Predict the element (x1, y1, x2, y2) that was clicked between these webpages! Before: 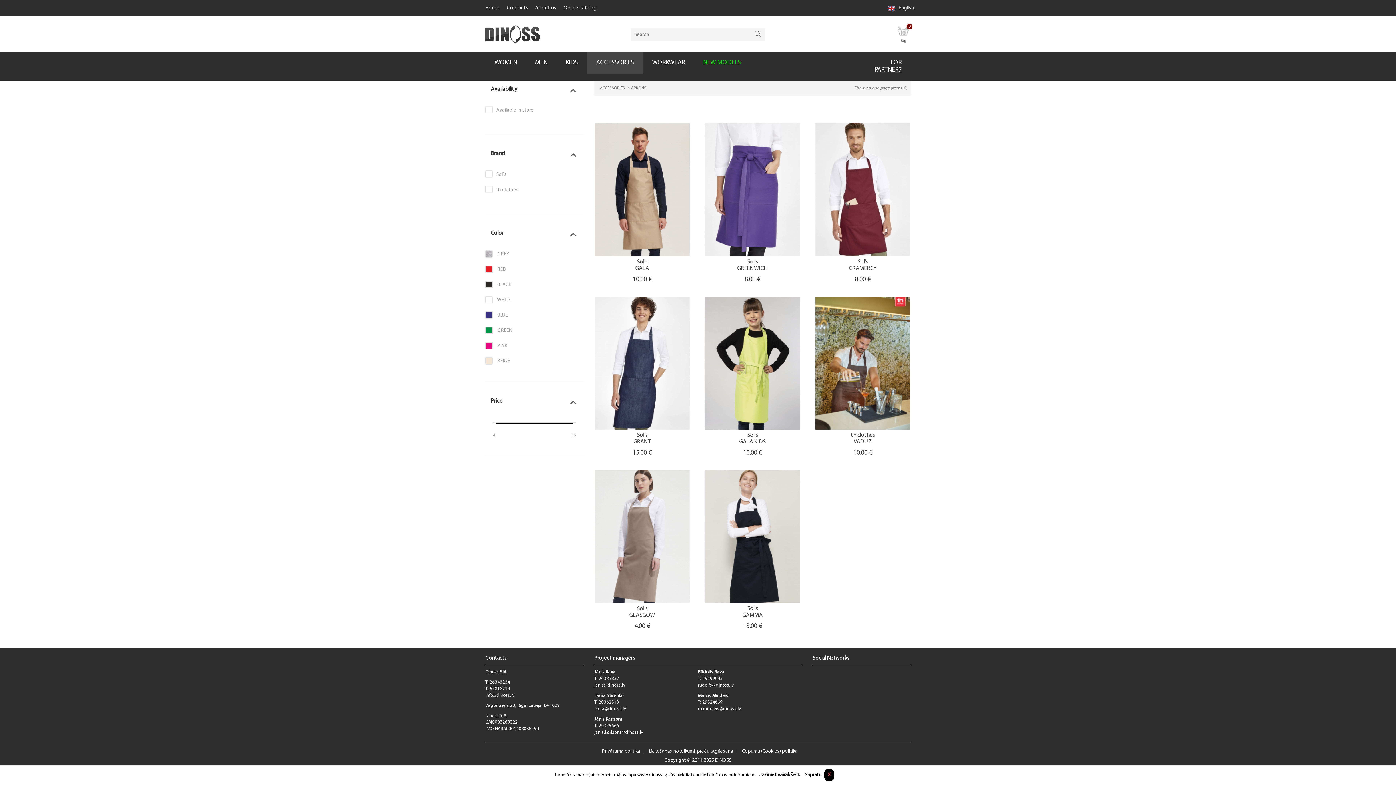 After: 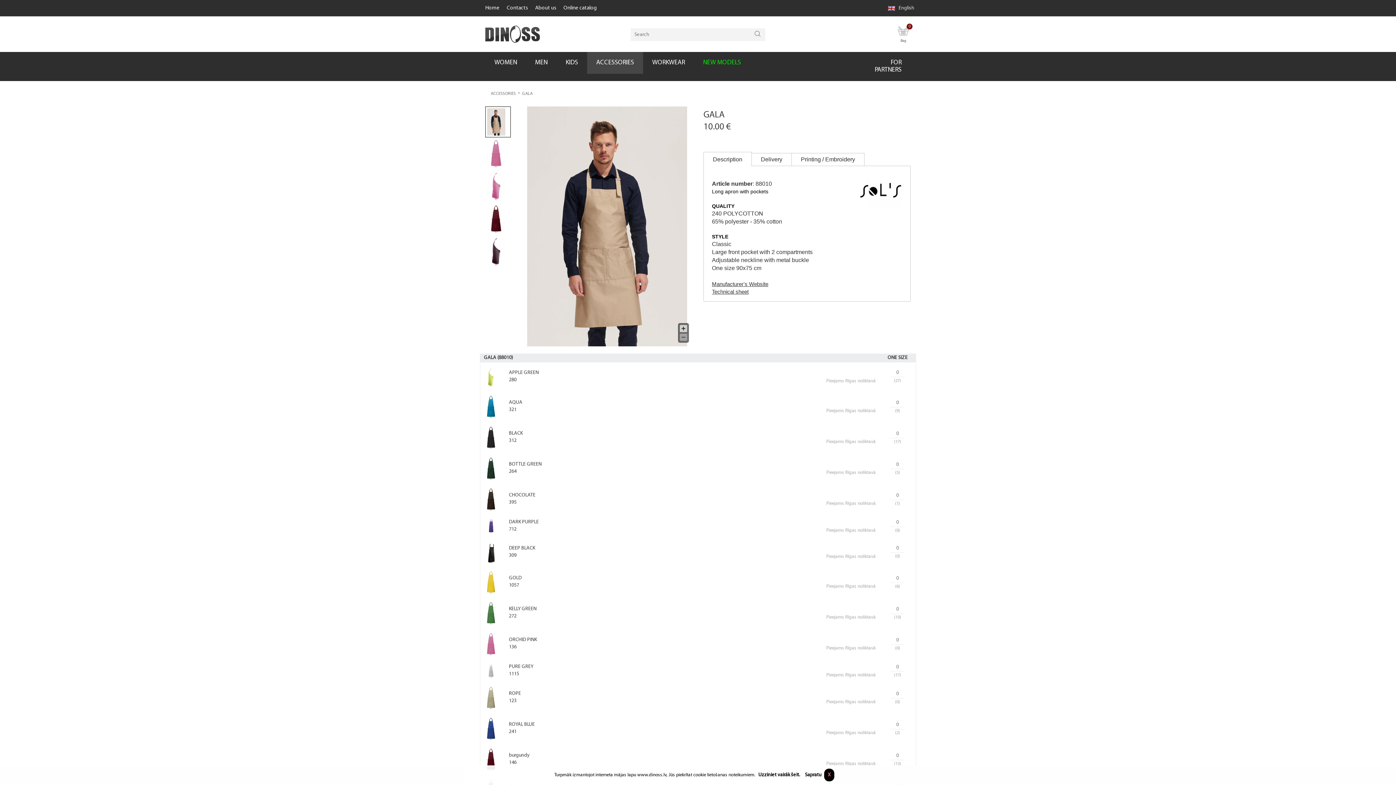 Action: label: GALA bbox: (594, 266, 689, 277)